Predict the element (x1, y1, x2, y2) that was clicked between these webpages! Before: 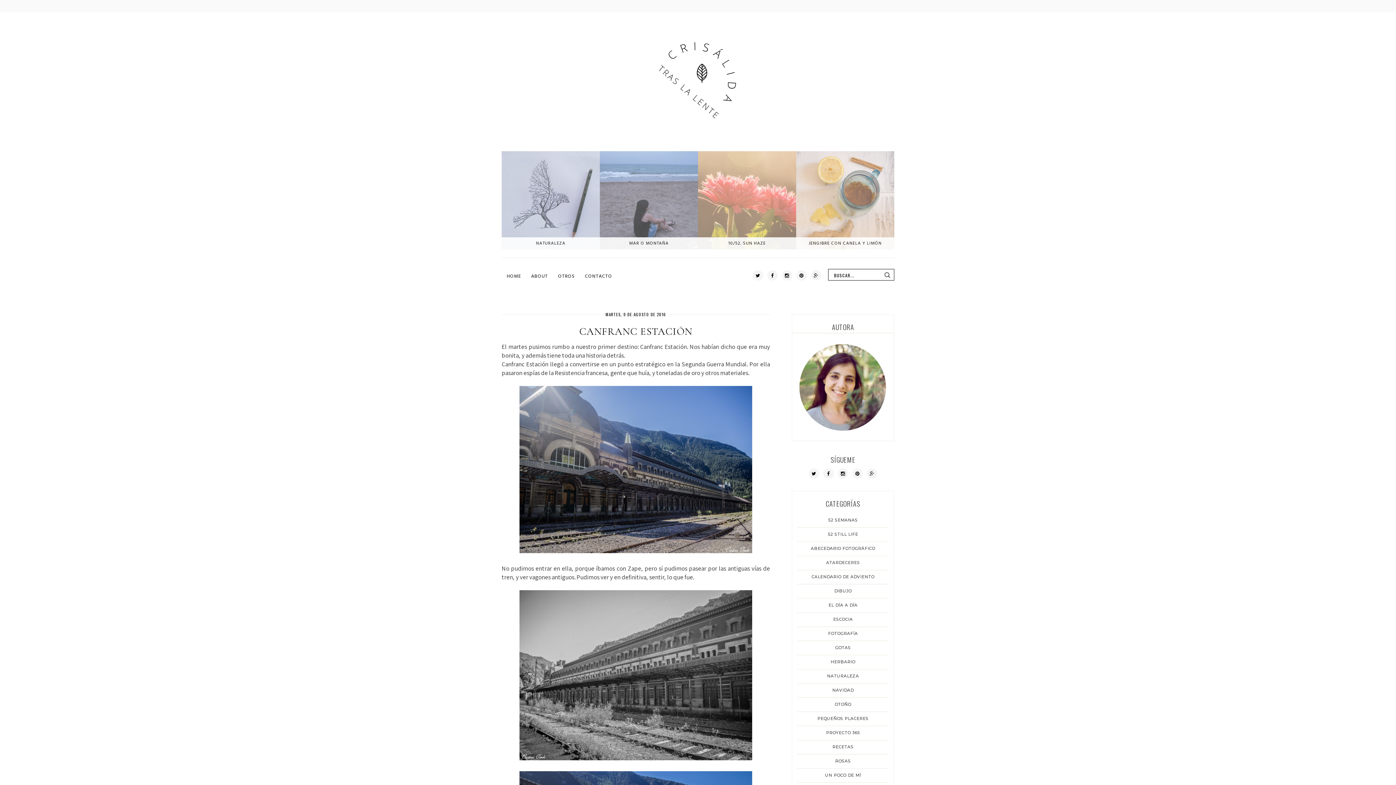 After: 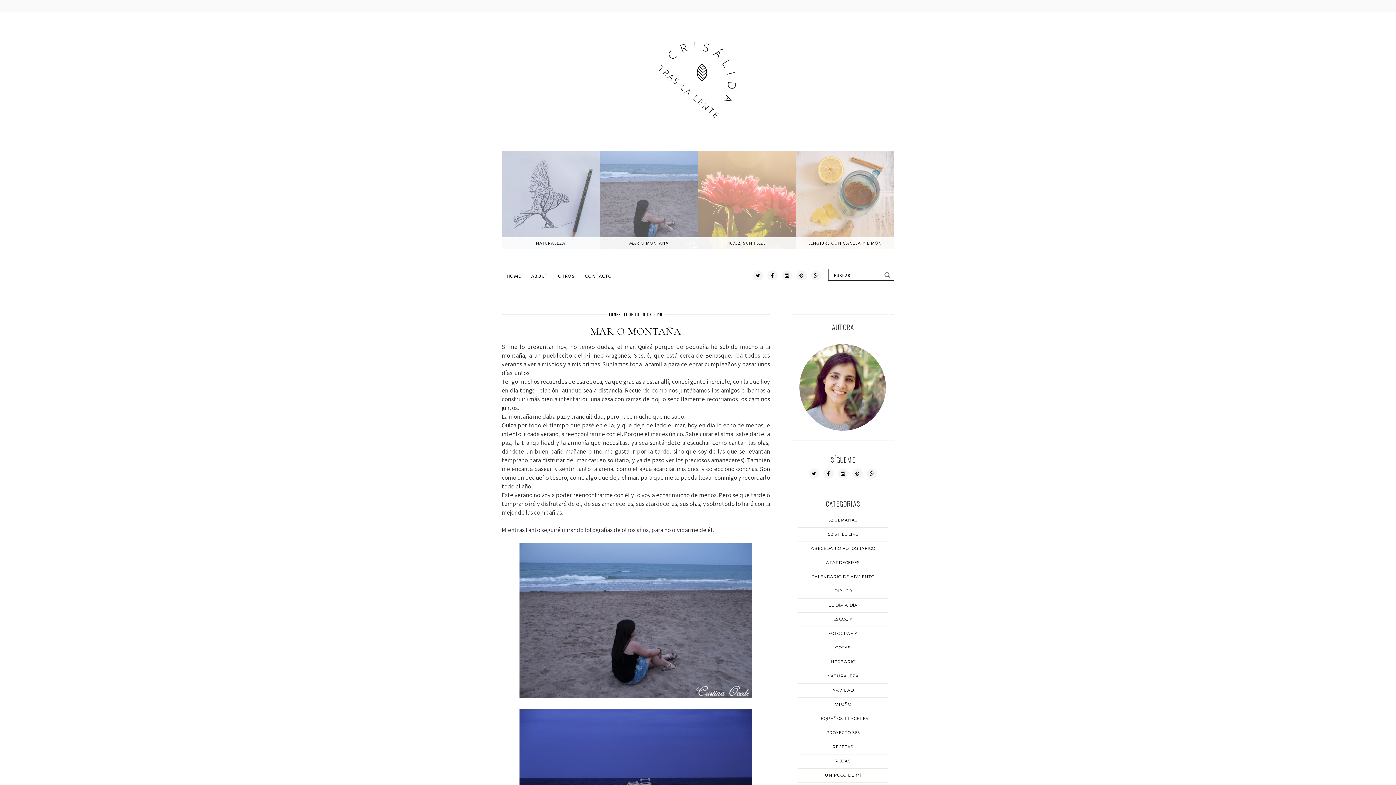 Action: bbox: (603, 240, 694, 246) label: MAR O MONTAÑA